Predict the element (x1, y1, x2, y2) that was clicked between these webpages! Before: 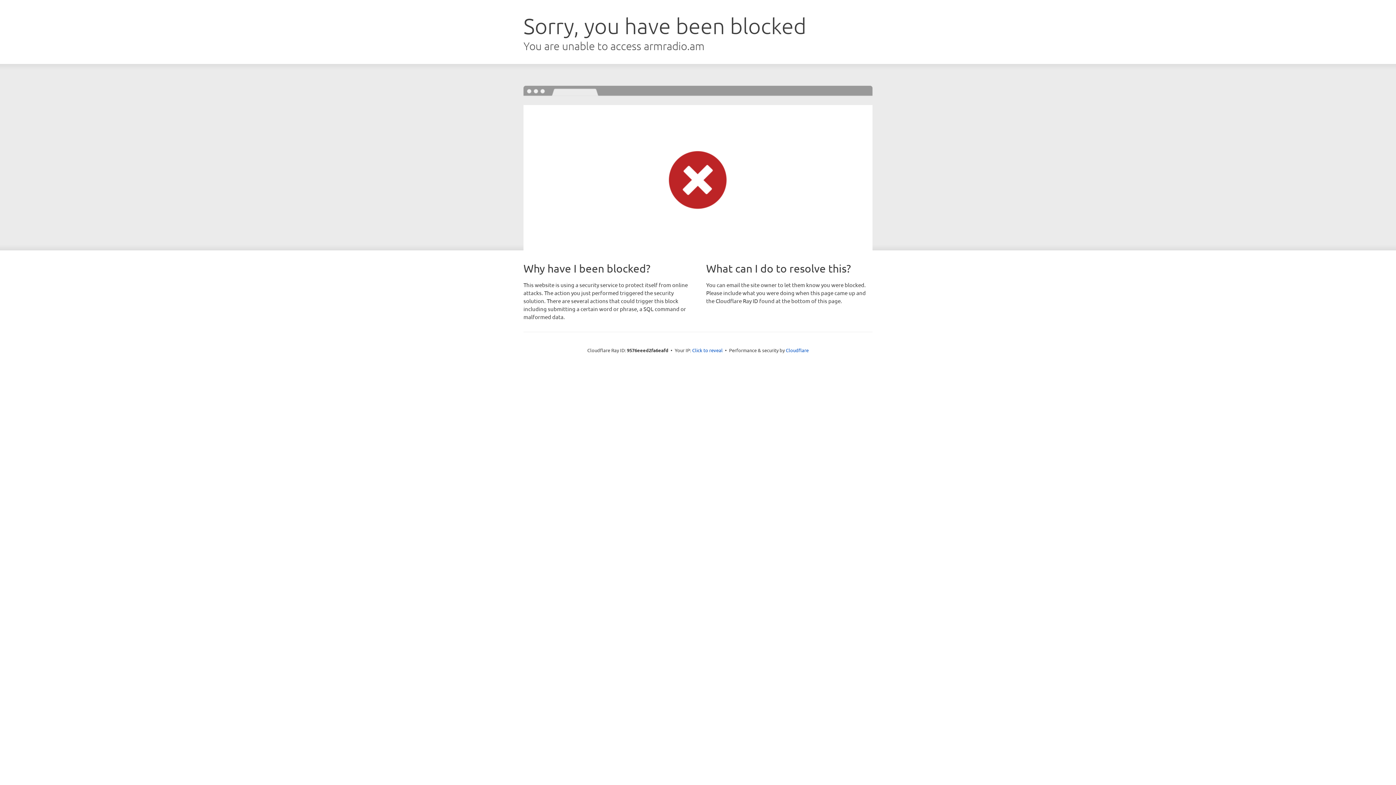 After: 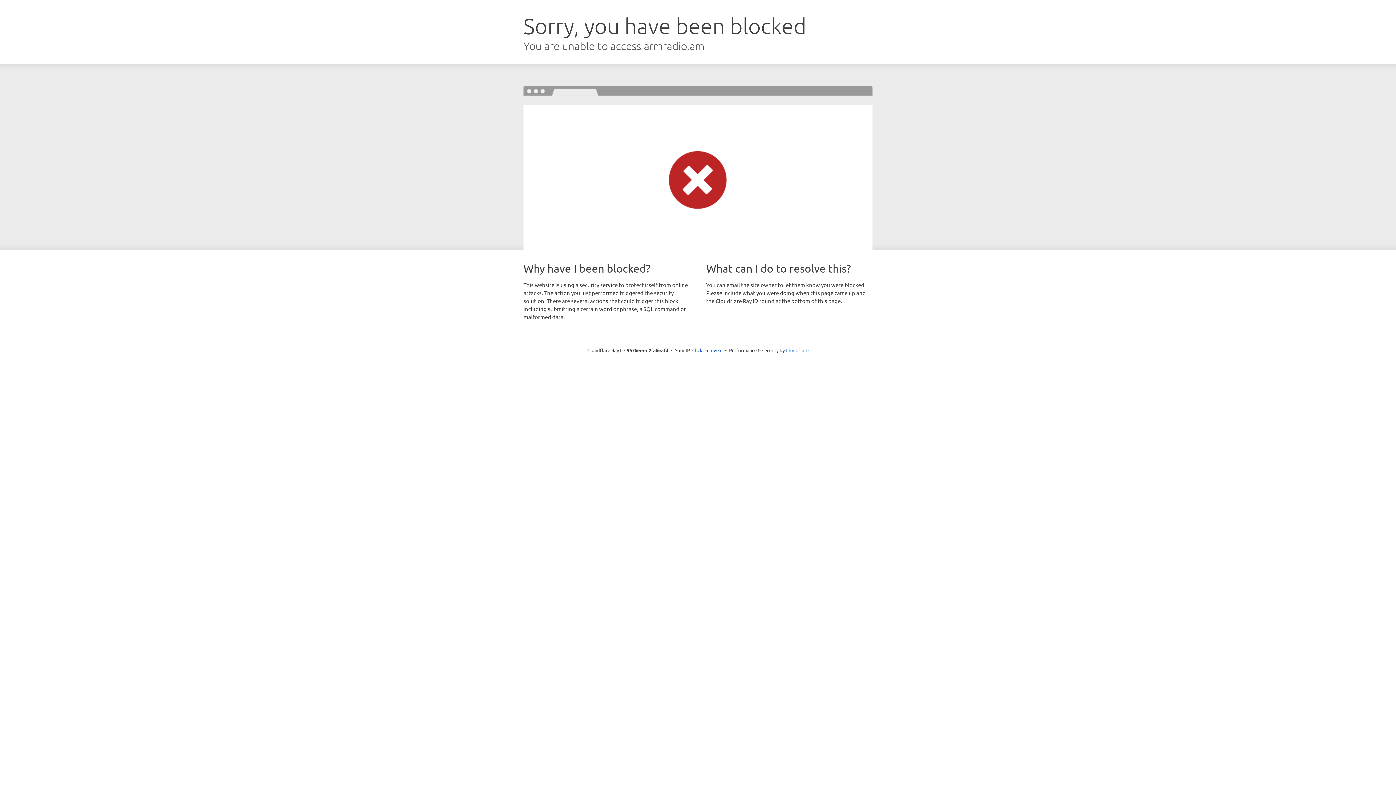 Action: label: Cloudflare bbox: (786, 347, 808, 353)